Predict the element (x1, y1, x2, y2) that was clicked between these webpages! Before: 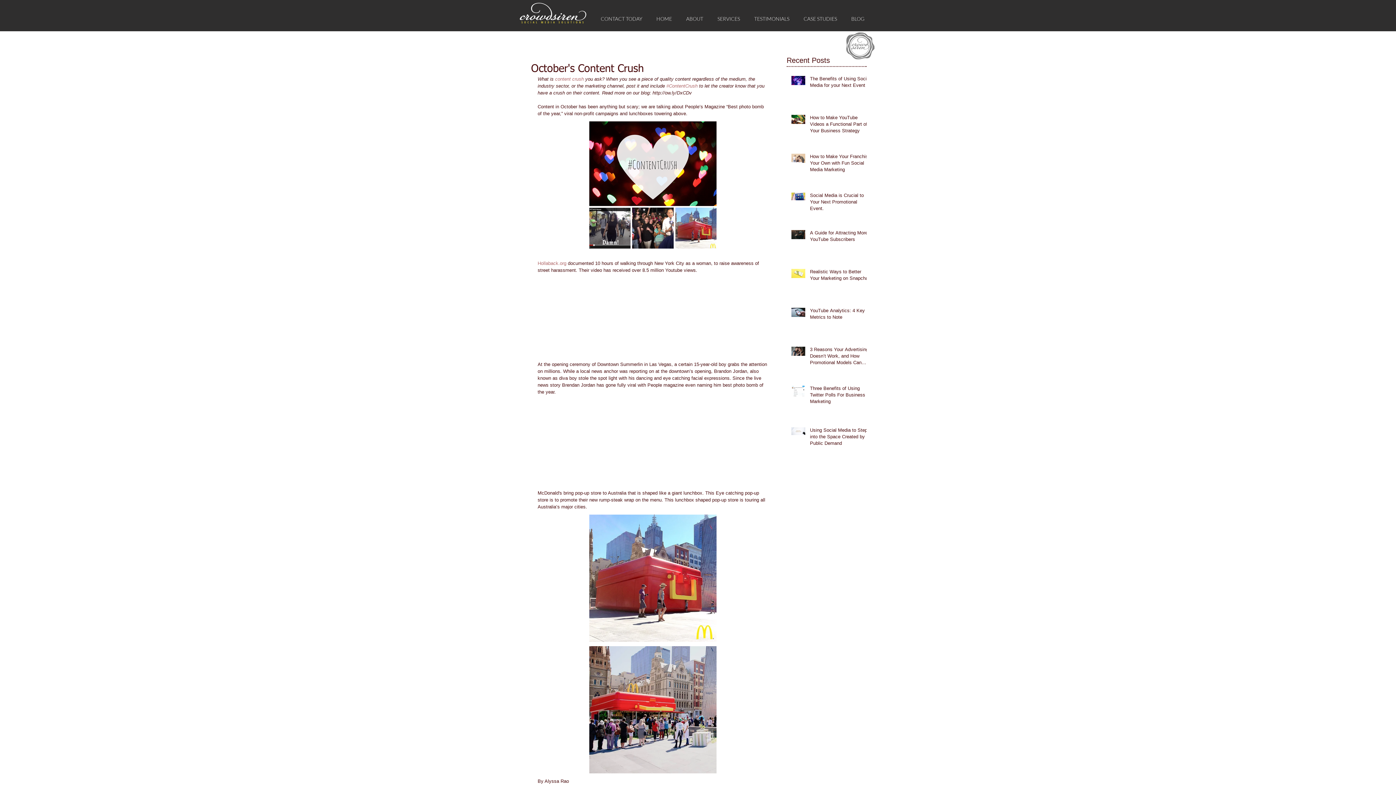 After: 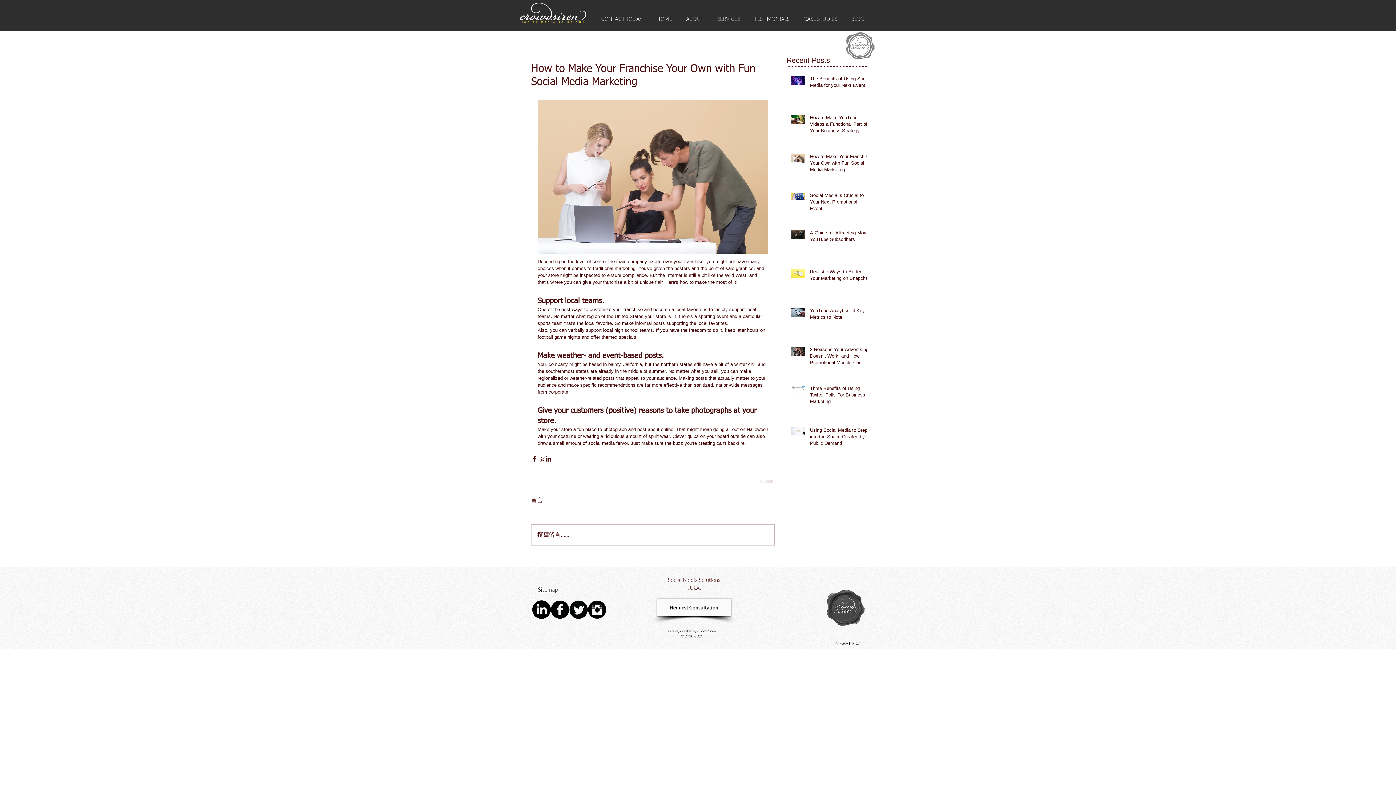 Action: label: How to Make Your Franchise Your Own with Fun Social Media Marketing bbox: (810, 153, 871, 176)